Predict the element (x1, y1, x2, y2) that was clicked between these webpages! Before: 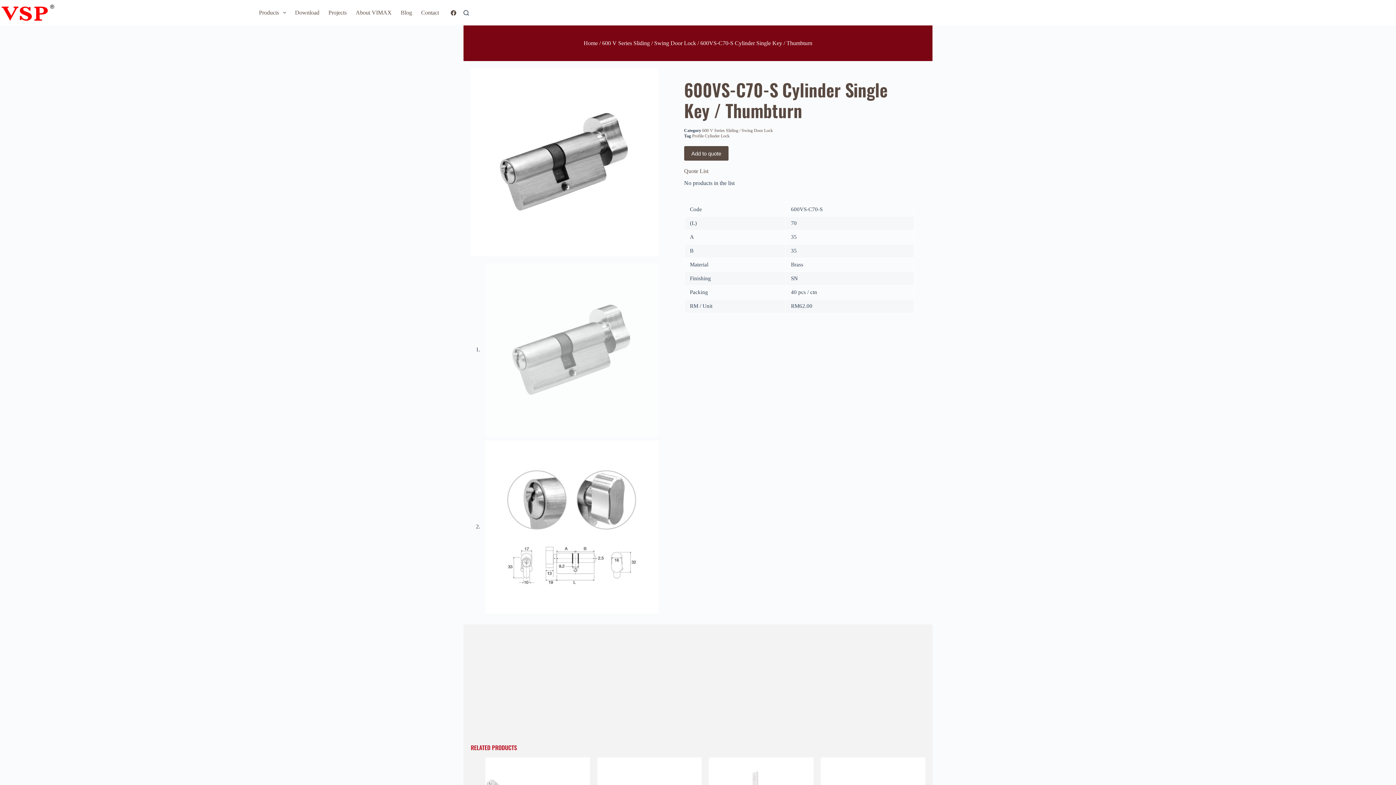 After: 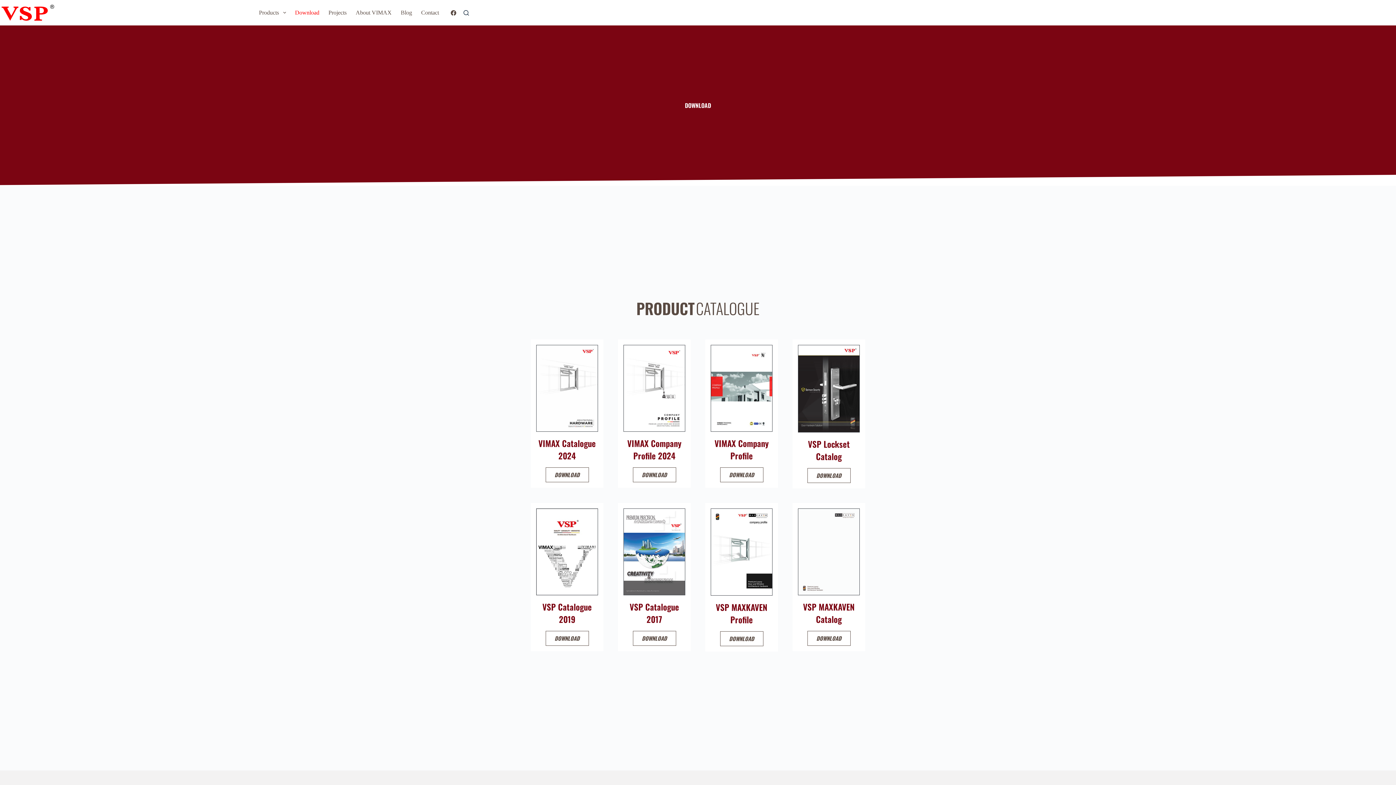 Action: label: Download bbox: (290, 0, 324, 25)